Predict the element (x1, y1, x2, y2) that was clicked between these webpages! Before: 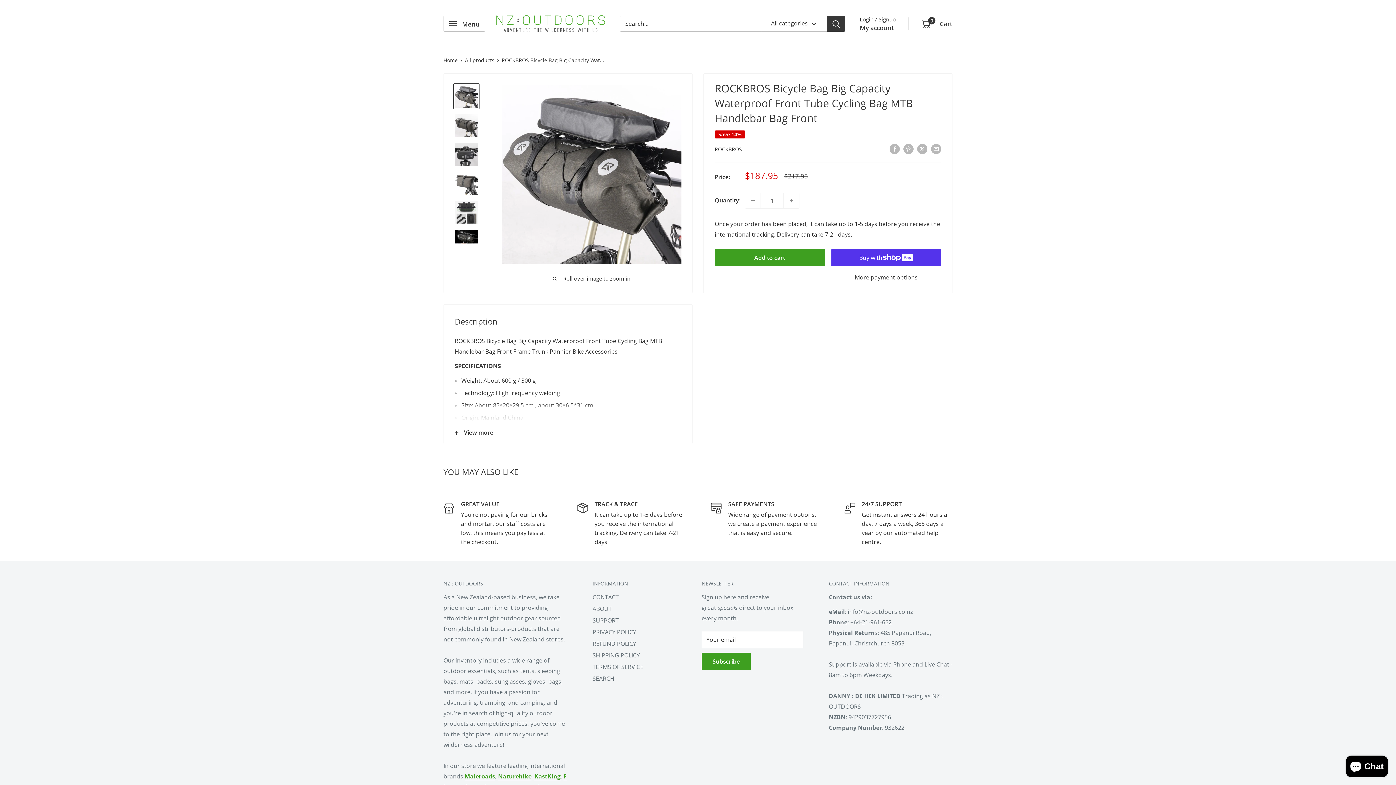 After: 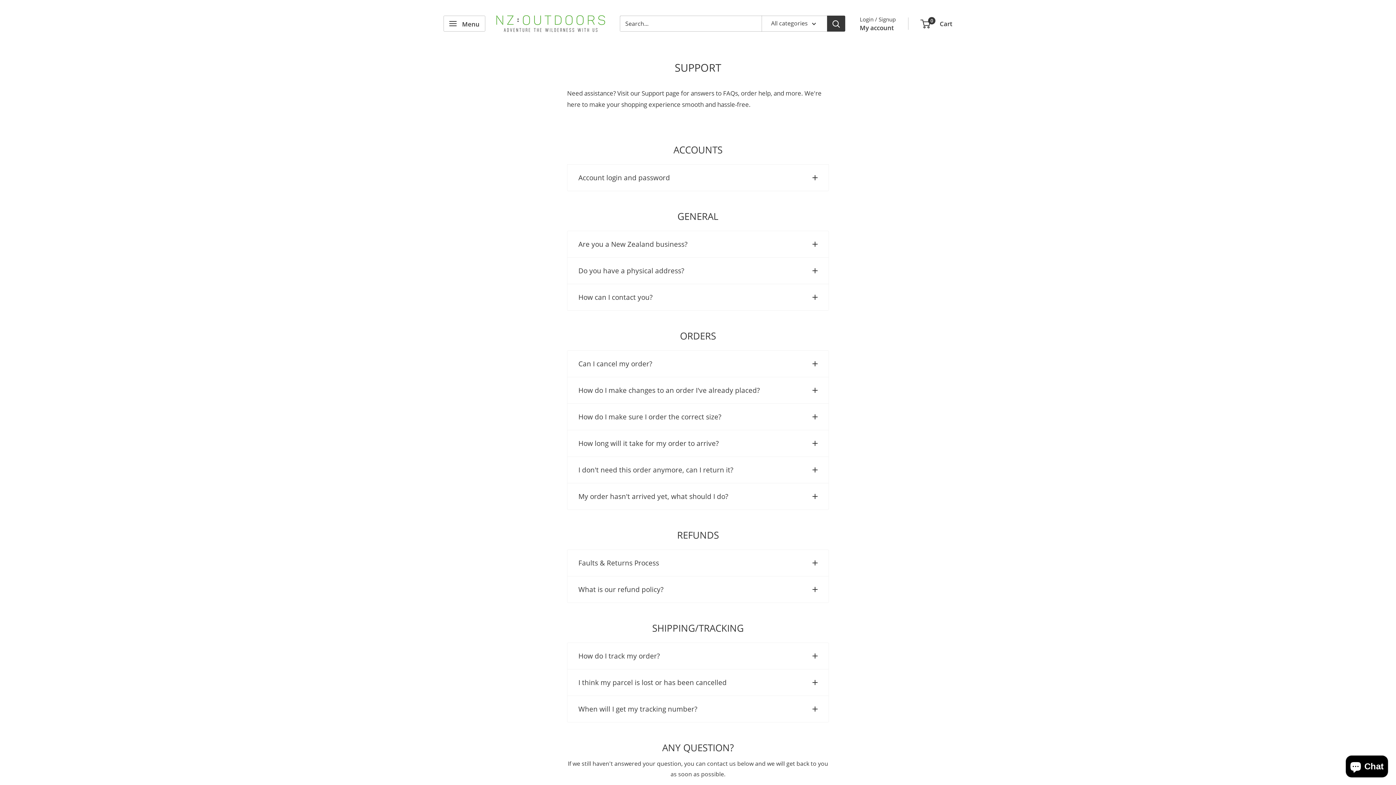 Action: bbox: (592, 614, 676, 626) label: SUPPORT